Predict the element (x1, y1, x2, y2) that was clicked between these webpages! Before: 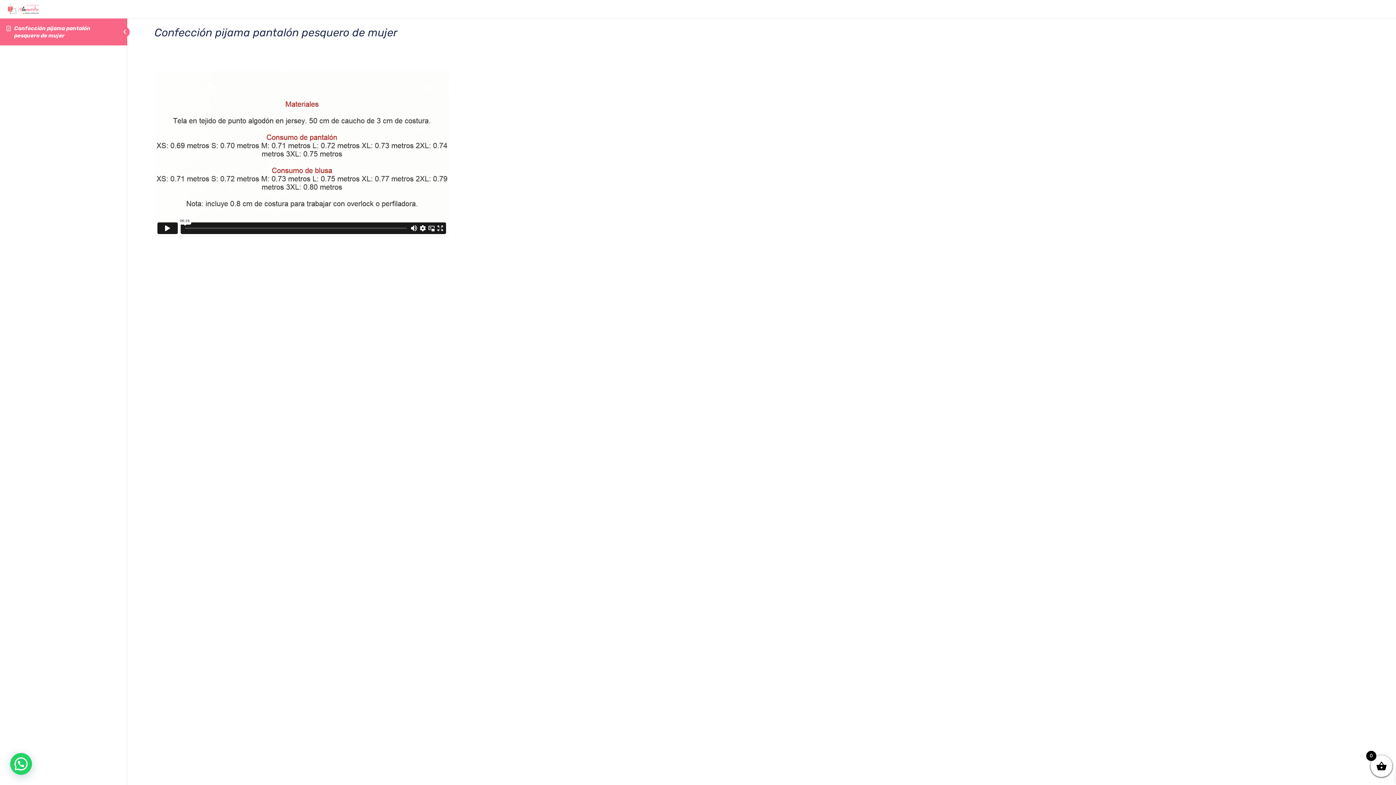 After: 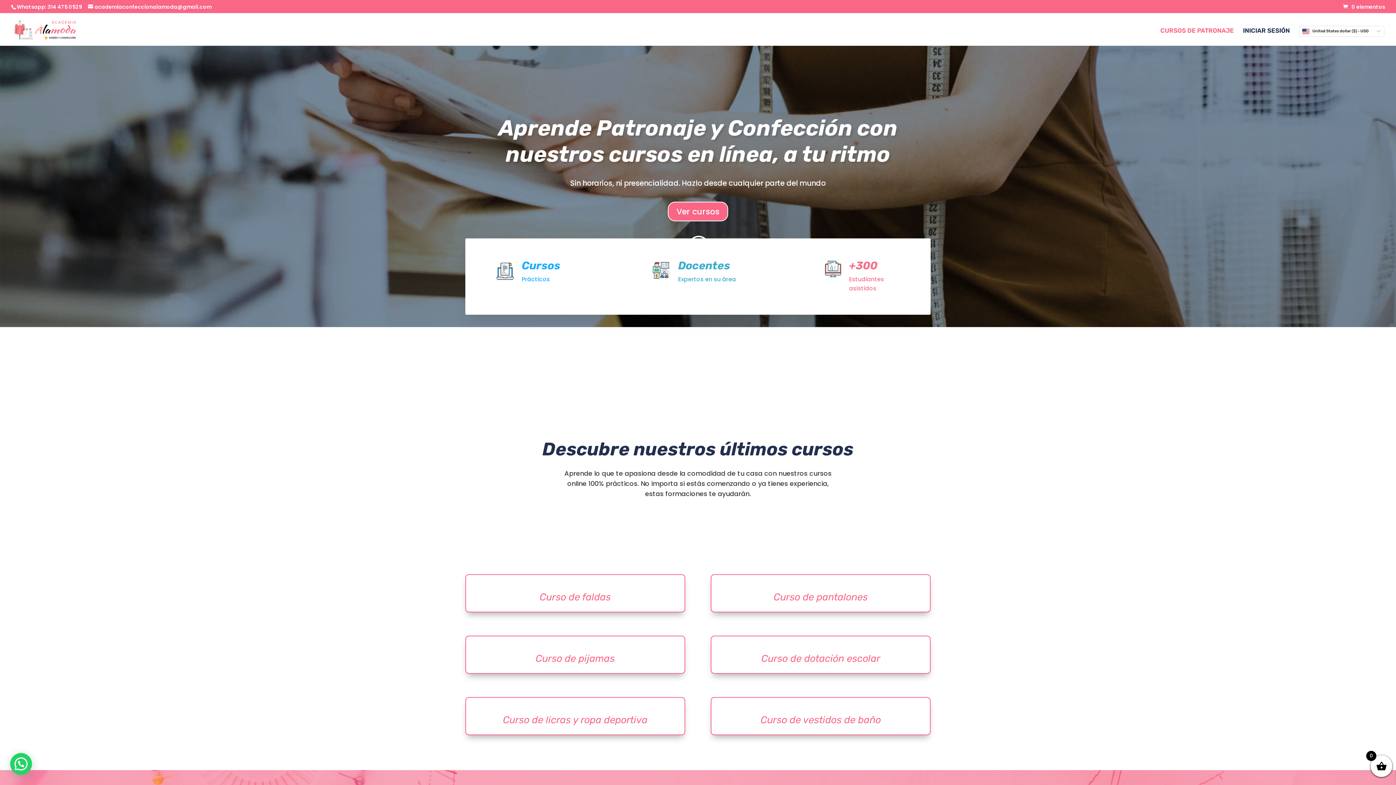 Action: bbox: (5, 9, 41, 17)